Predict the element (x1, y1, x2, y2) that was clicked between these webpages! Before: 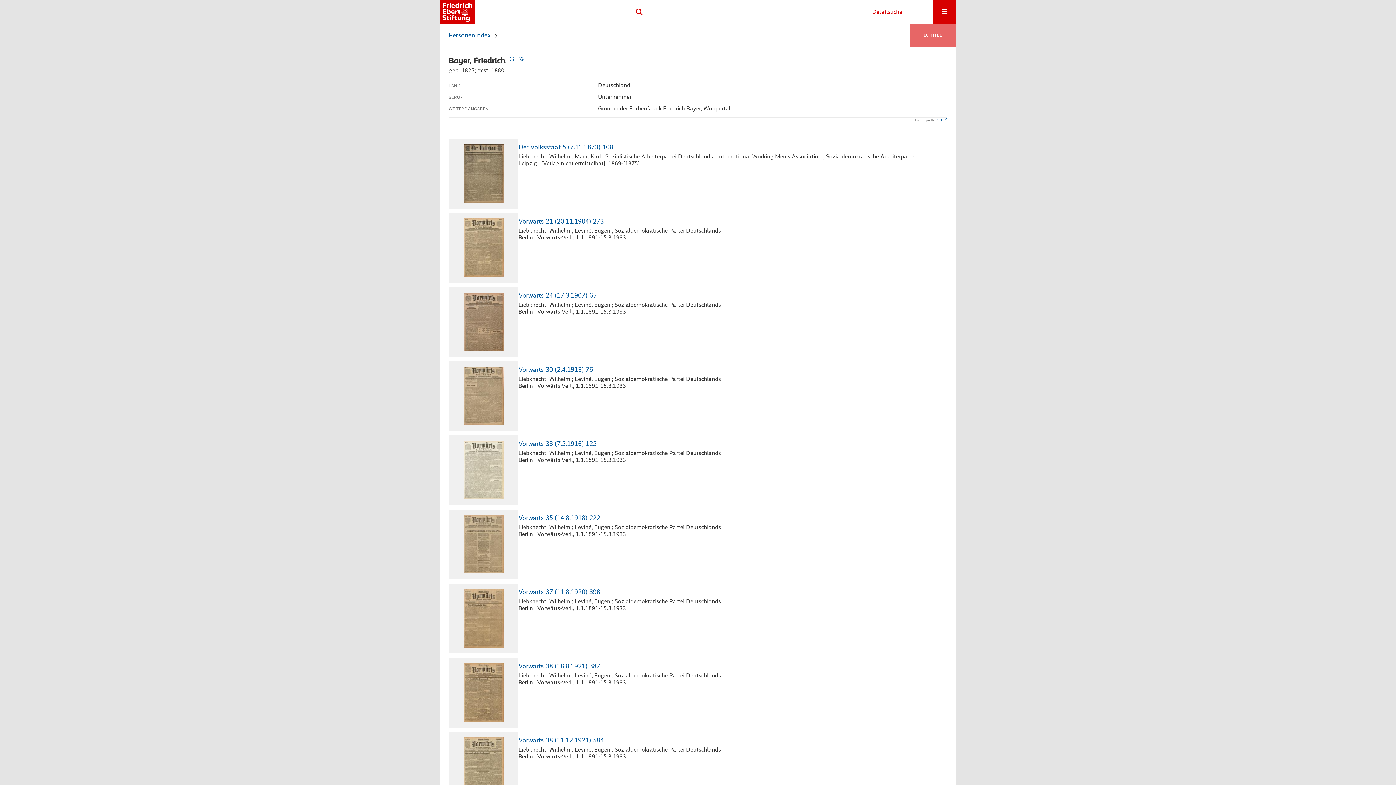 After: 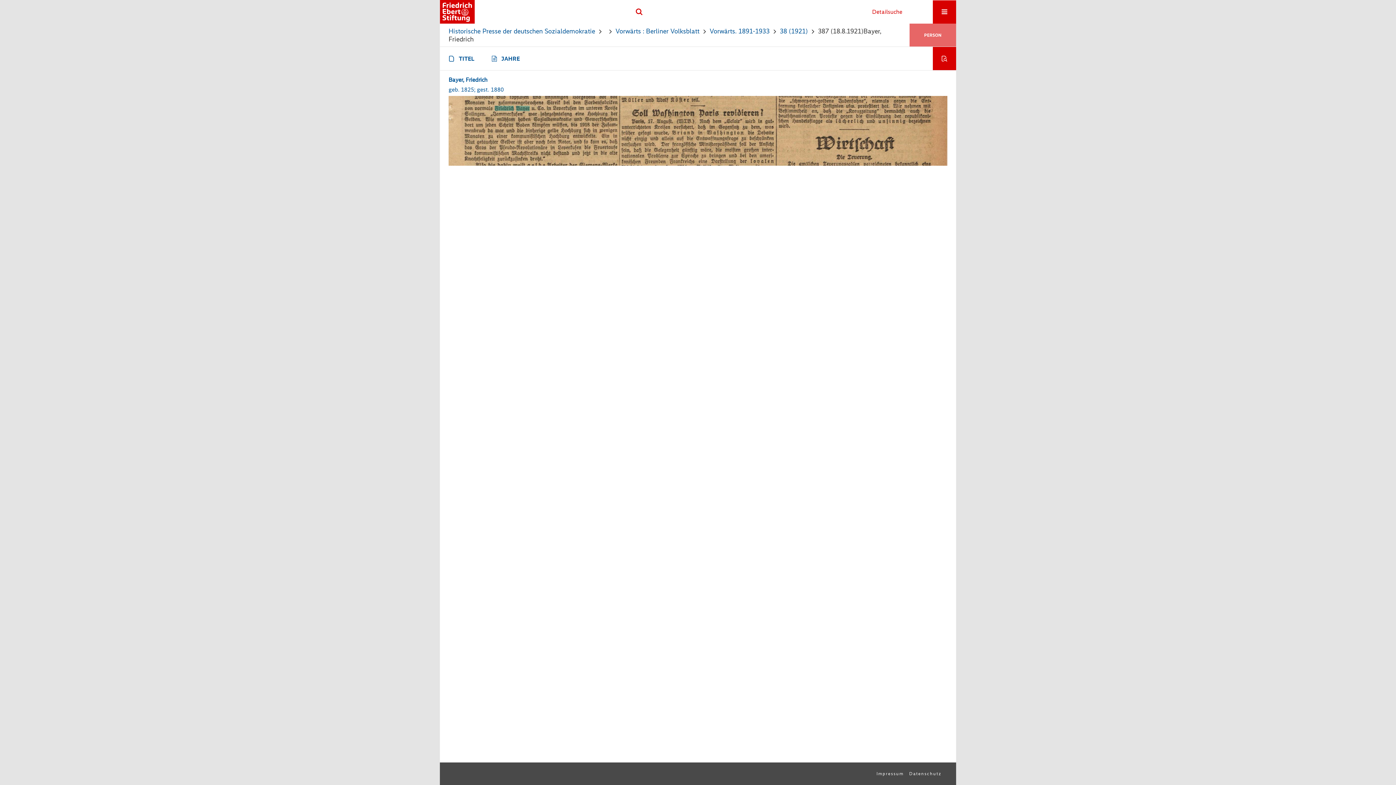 Action: label: Vorwärts 38 (18.8.1921) 387 bbox: (518, 662, 947, 670)